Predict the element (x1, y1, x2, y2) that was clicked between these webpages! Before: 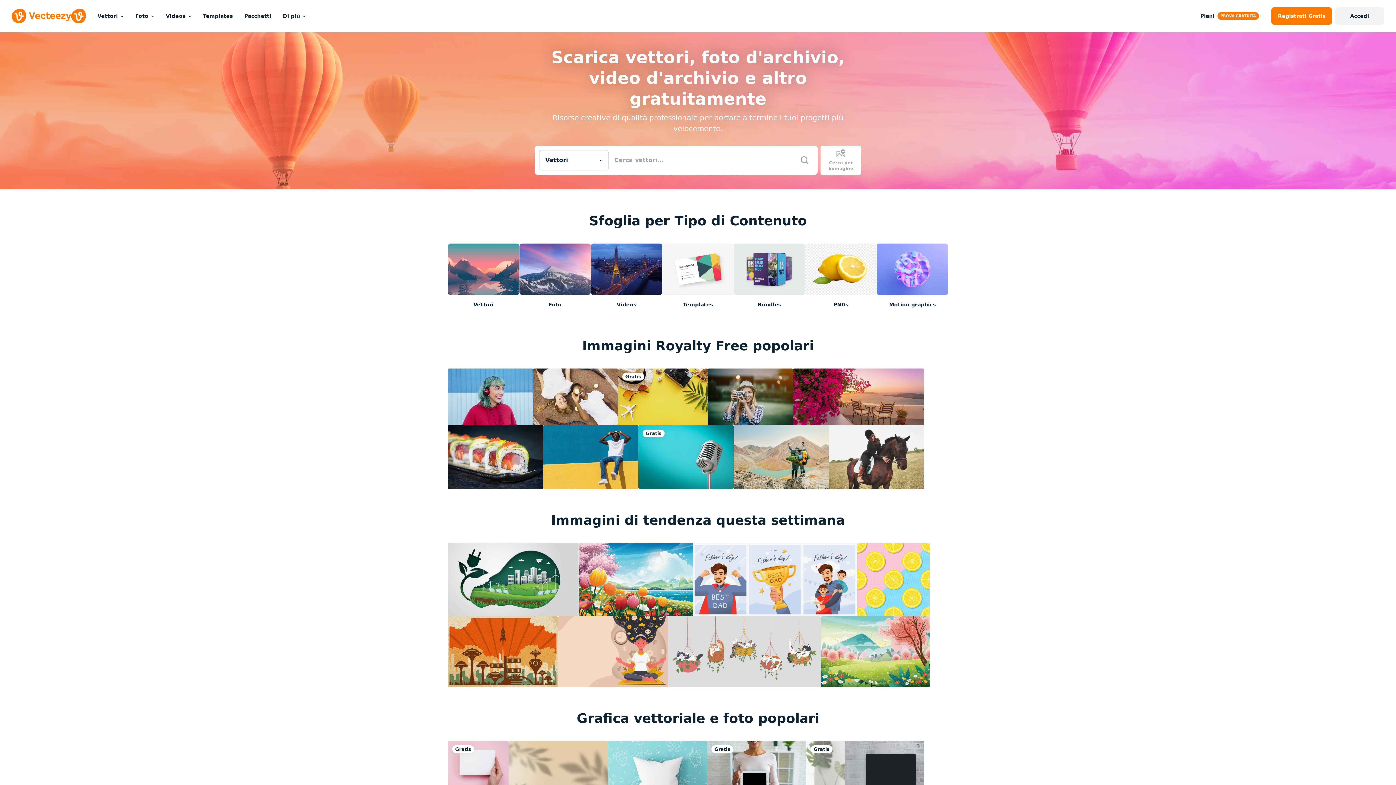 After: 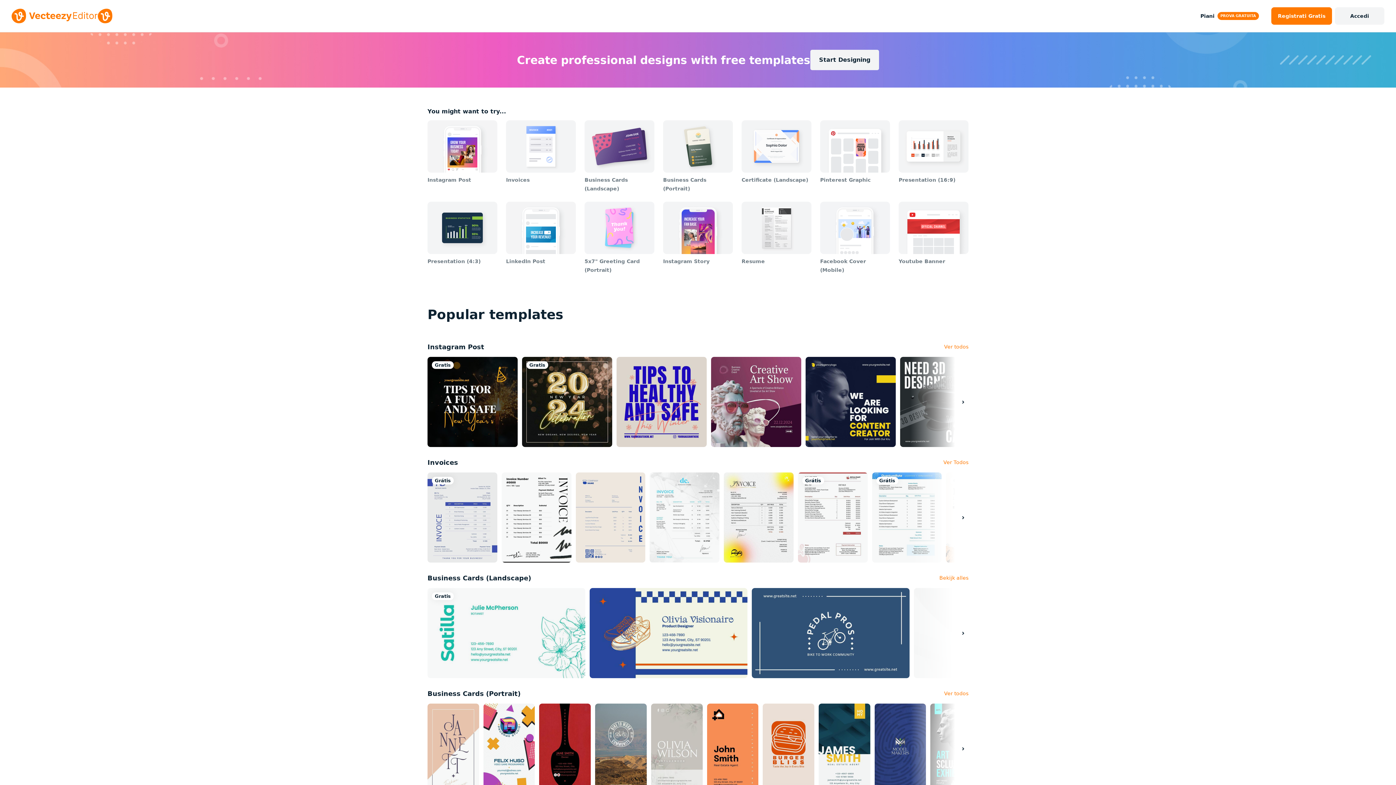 Action: bbox: (662, 243, 733, 308) label: Templates